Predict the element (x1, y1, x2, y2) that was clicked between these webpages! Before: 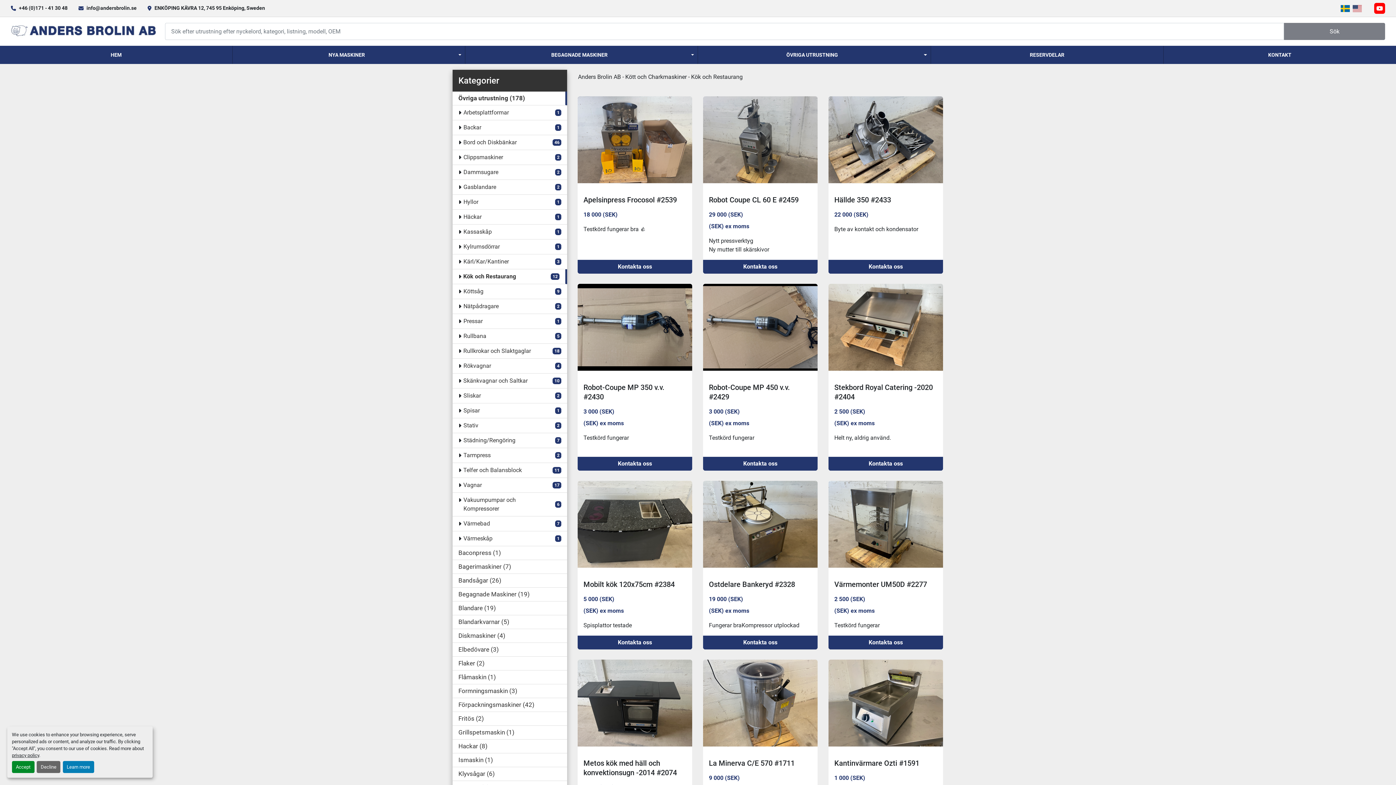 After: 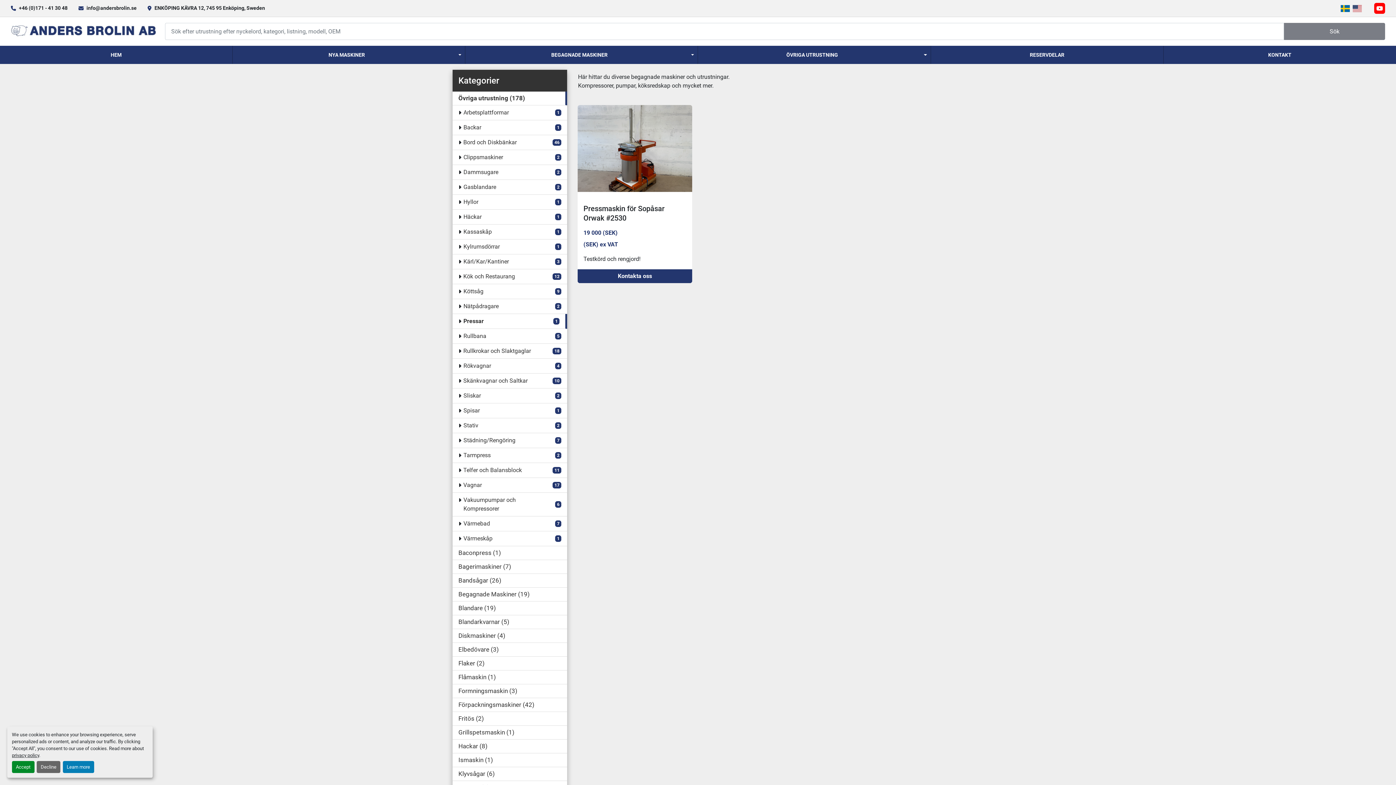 Action: bbox: (463, 317, 552, 325) label: Pressar